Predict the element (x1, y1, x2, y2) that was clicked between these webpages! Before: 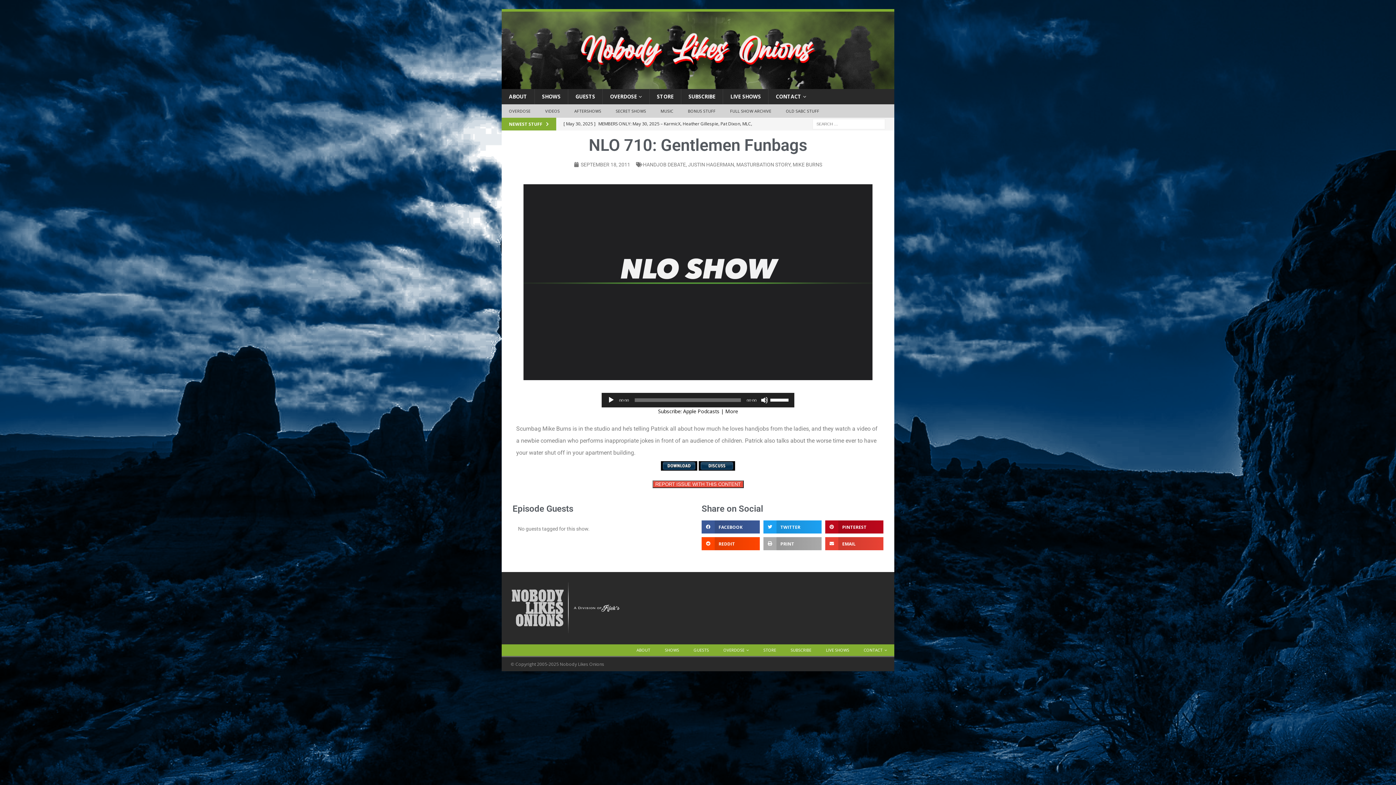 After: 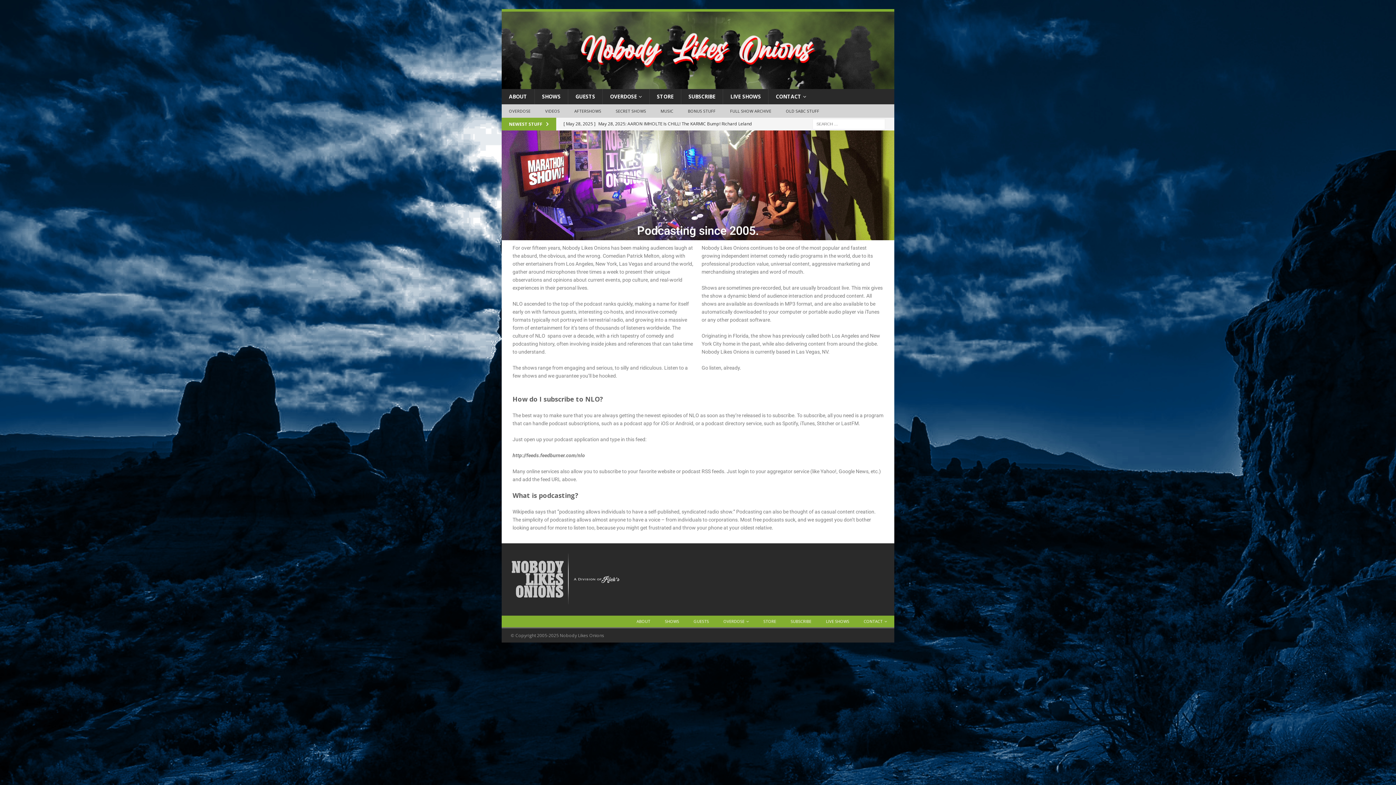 Action: bbox: (501, 89, 534, 104) label: ABOUT